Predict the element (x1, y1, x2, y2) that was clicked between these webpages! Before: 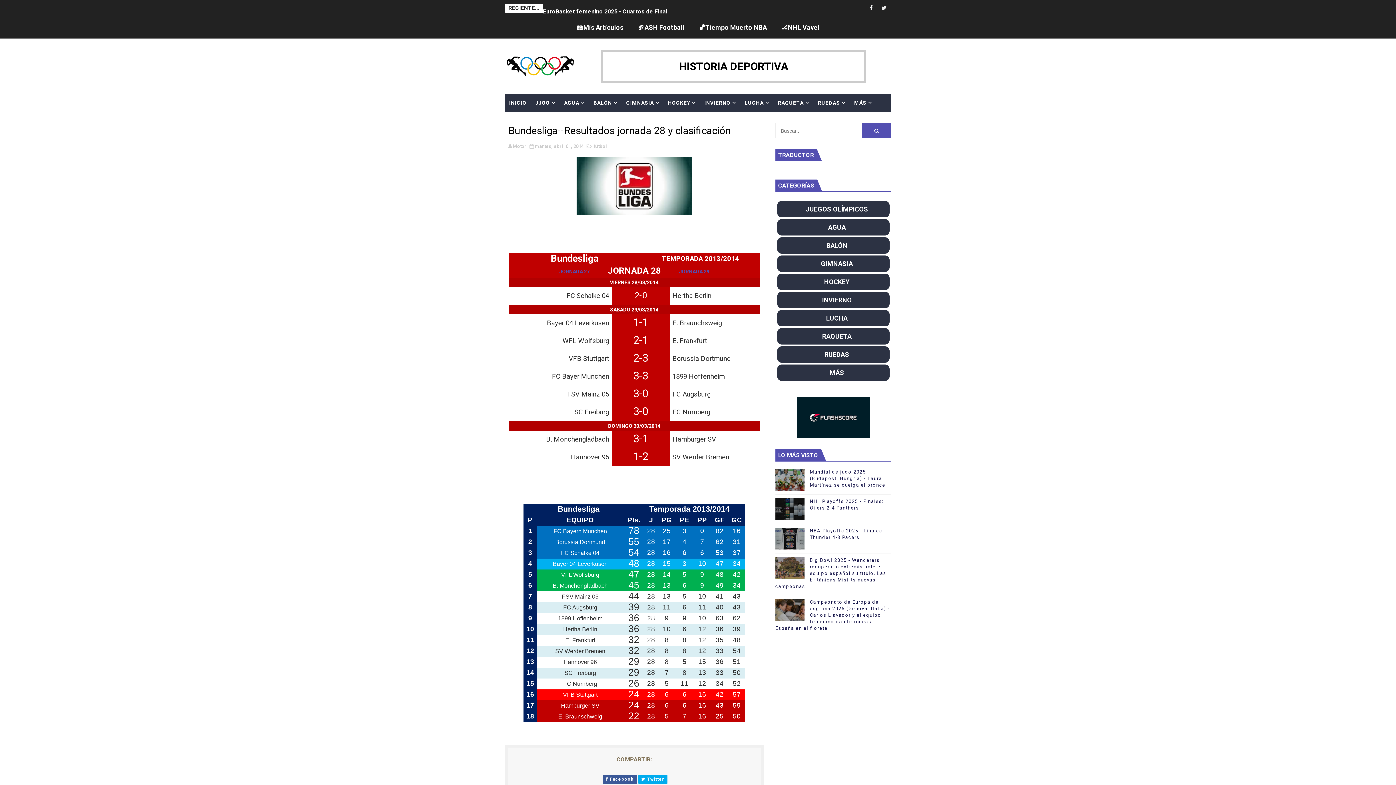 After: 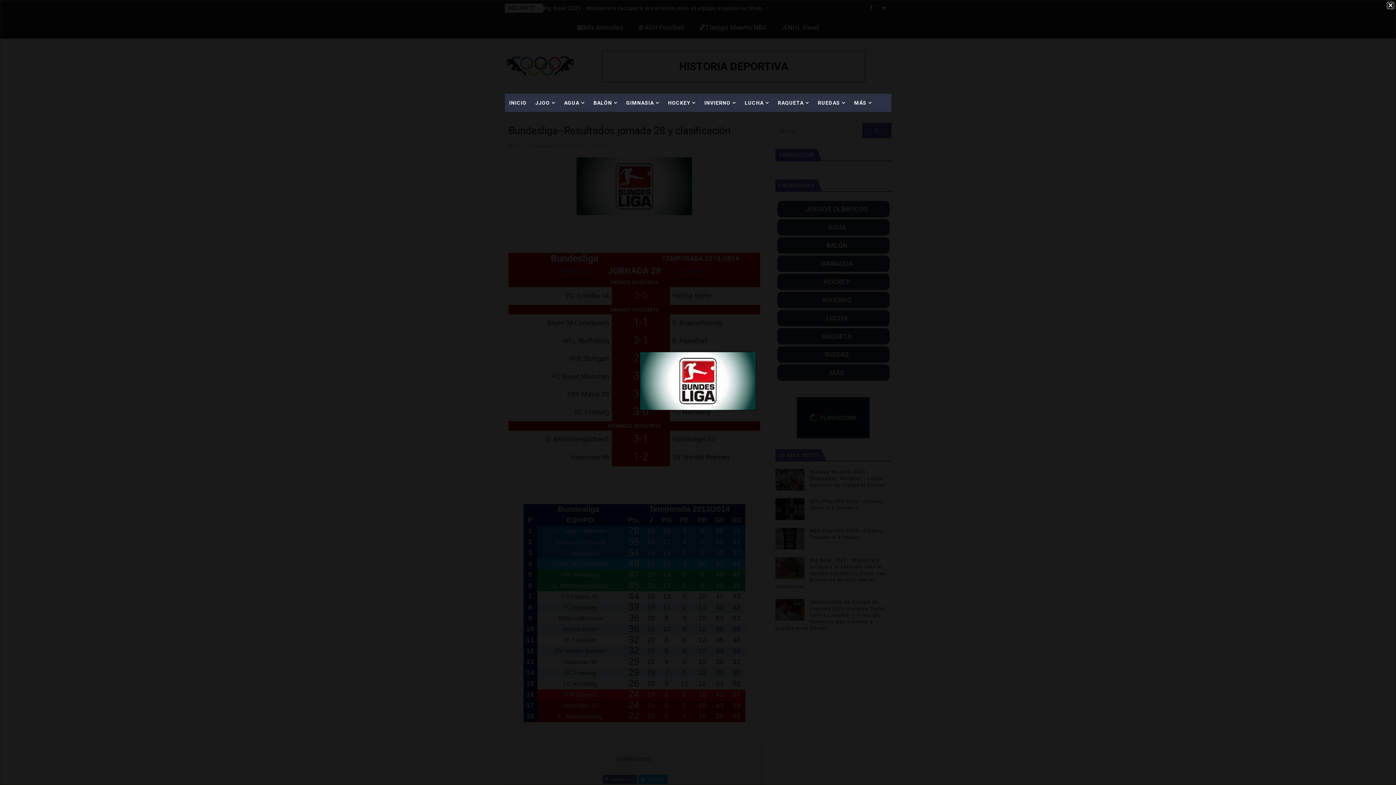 Action: bbox: (576, 182, 692, 188)